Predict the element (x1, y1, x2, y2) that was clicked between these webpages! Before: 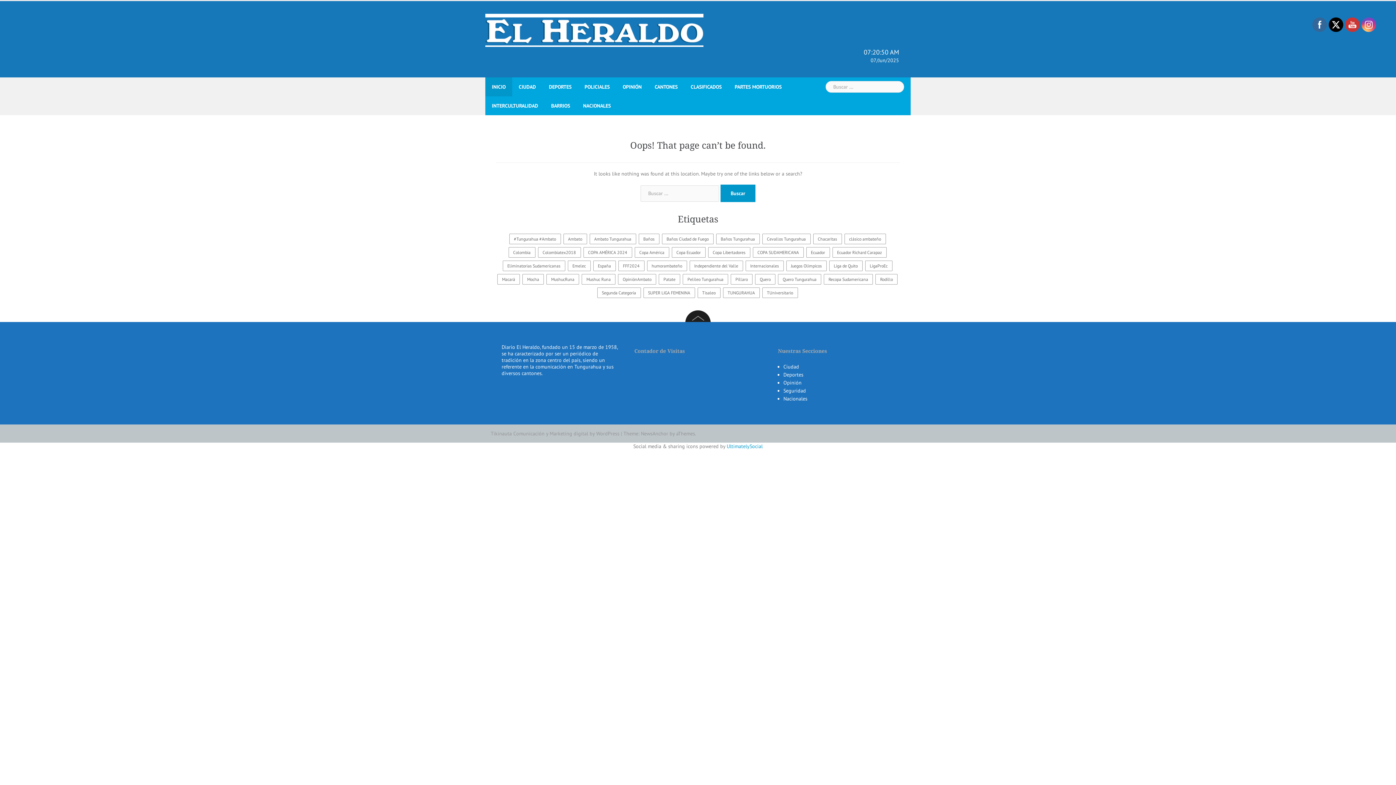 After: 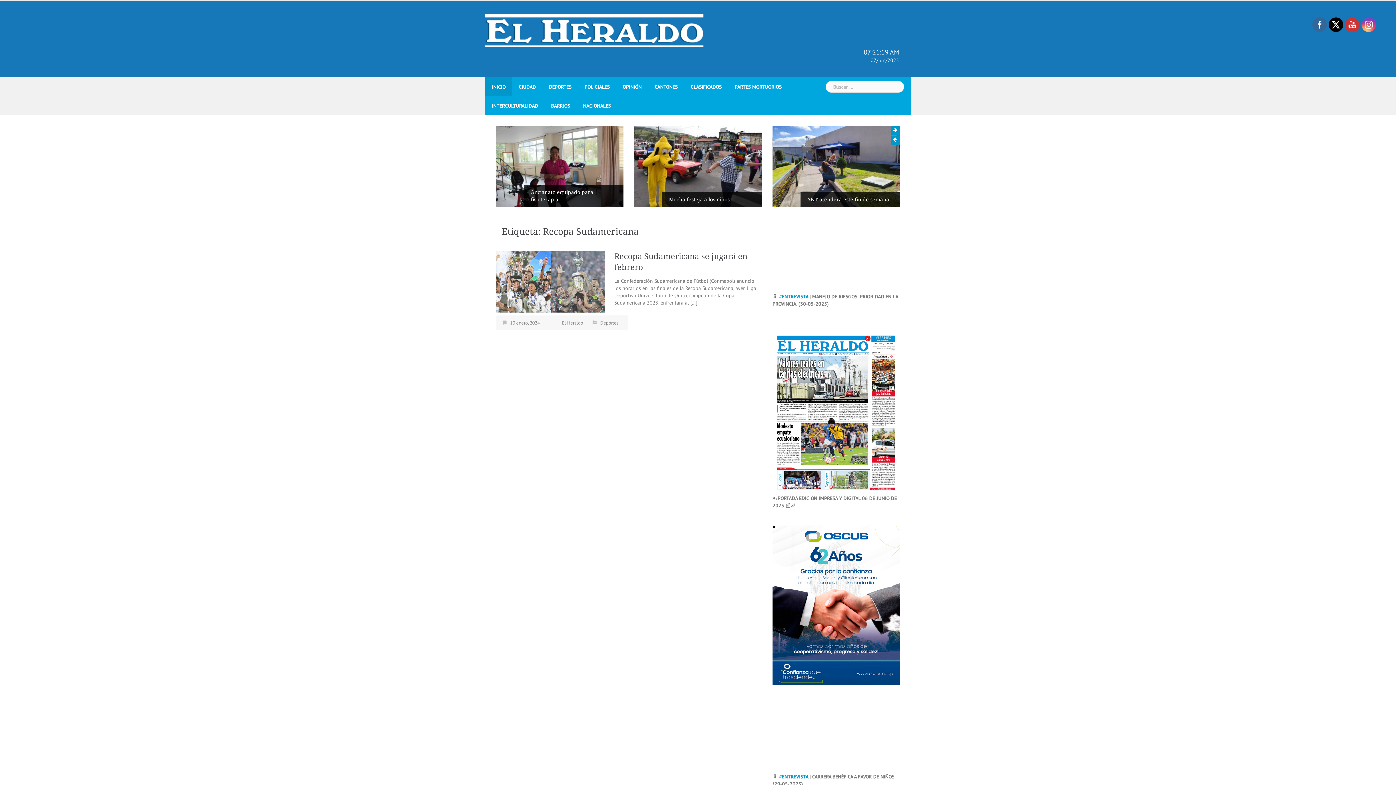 Action: label: Recopa Sudamericana (1 elemento) bbox: (824, 274, 873, 284)